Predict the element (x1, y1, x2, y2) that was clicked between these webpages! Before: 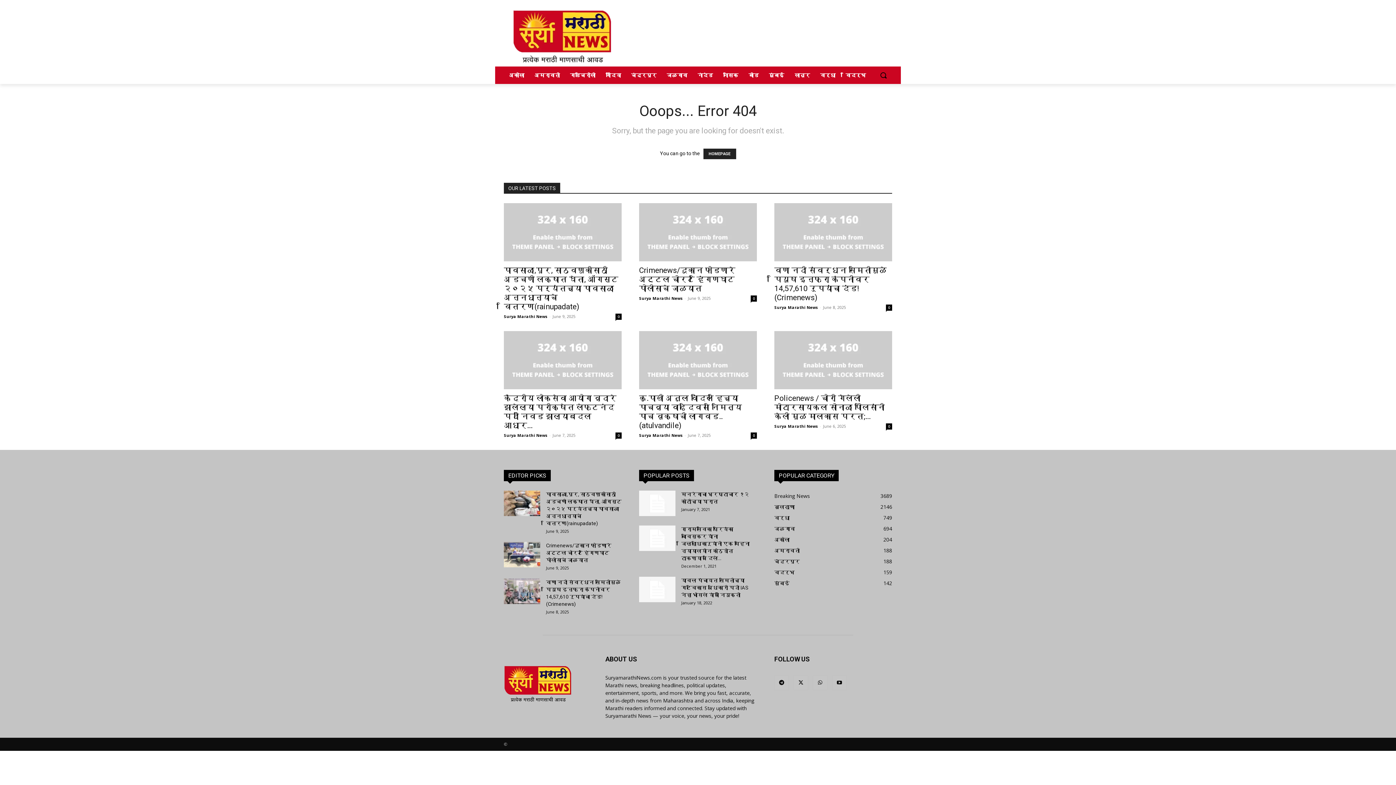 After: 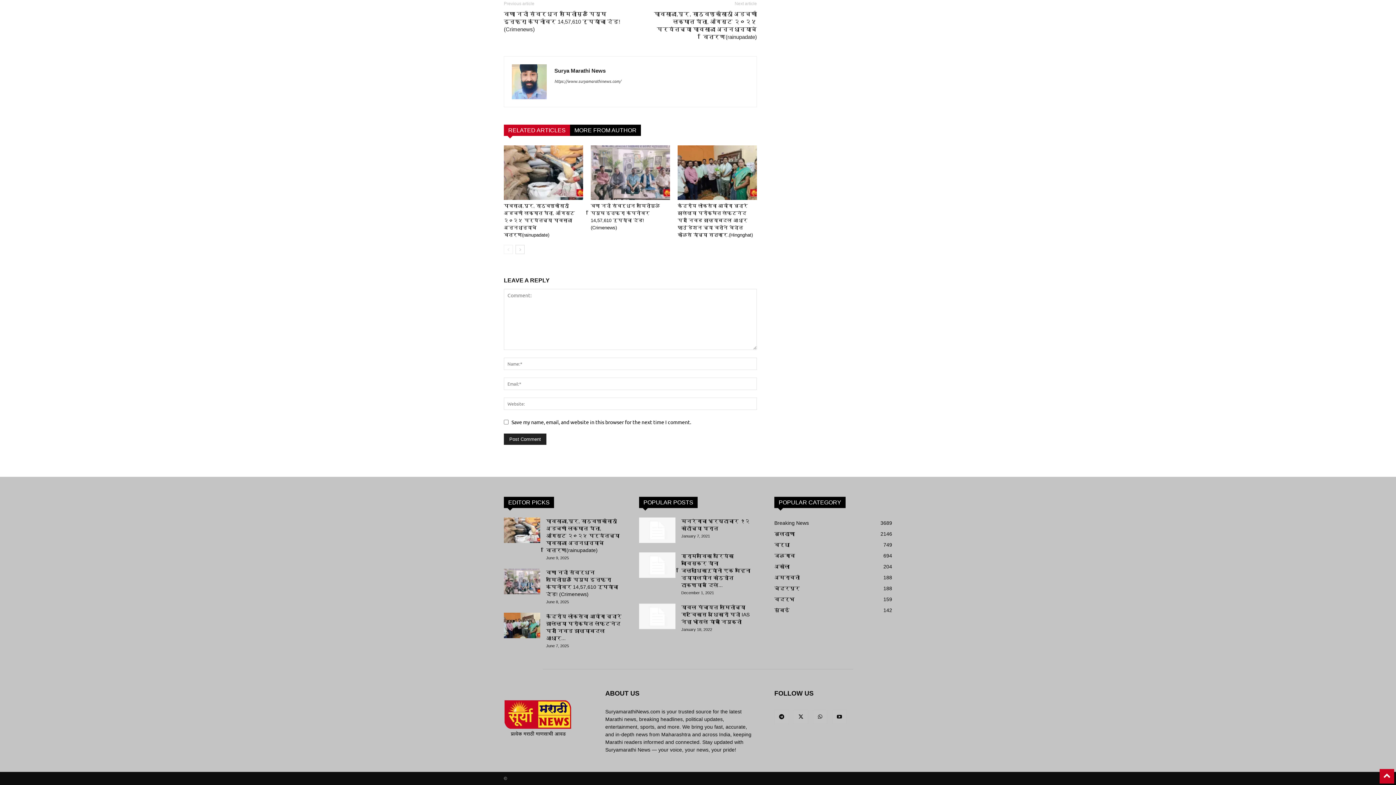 Action: label: 0 bbox: (750, 295, 757, 301)